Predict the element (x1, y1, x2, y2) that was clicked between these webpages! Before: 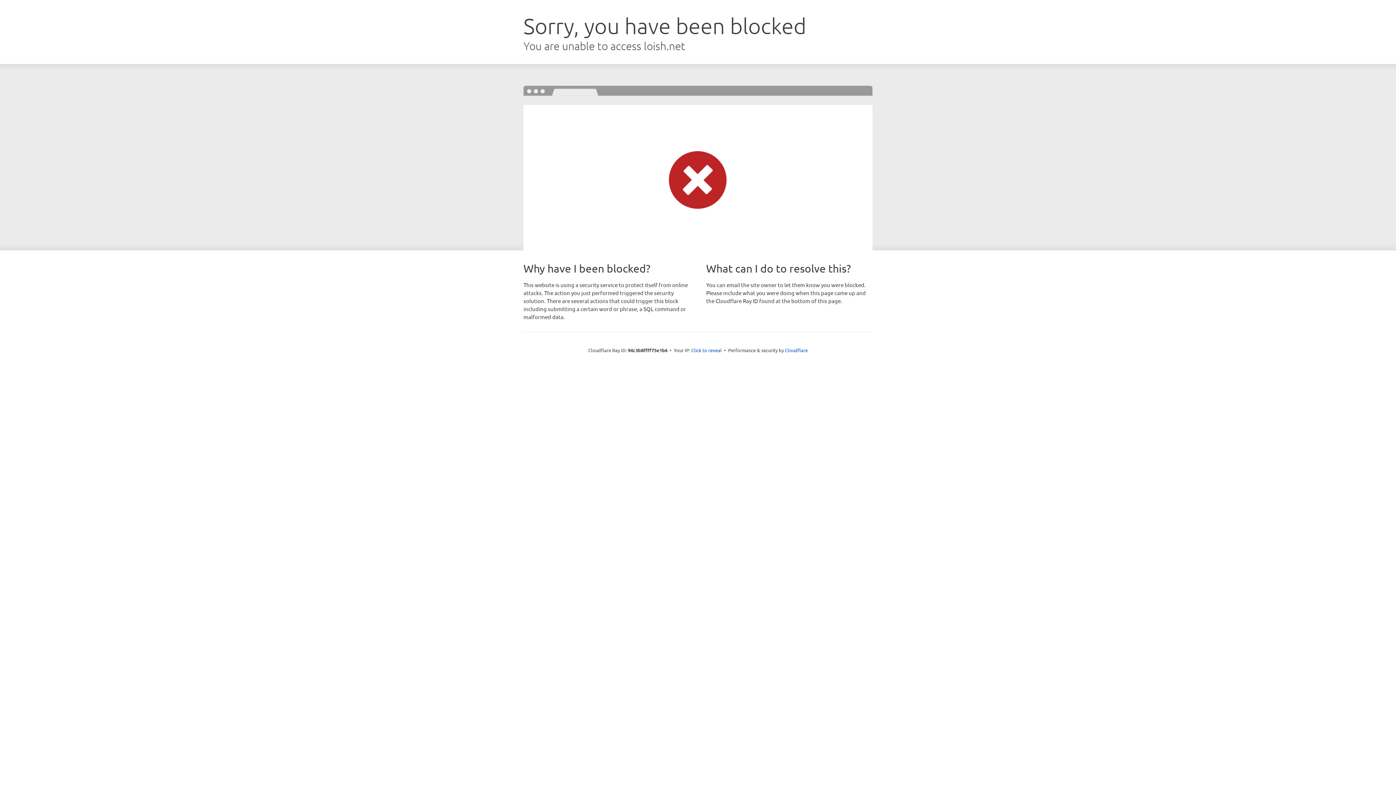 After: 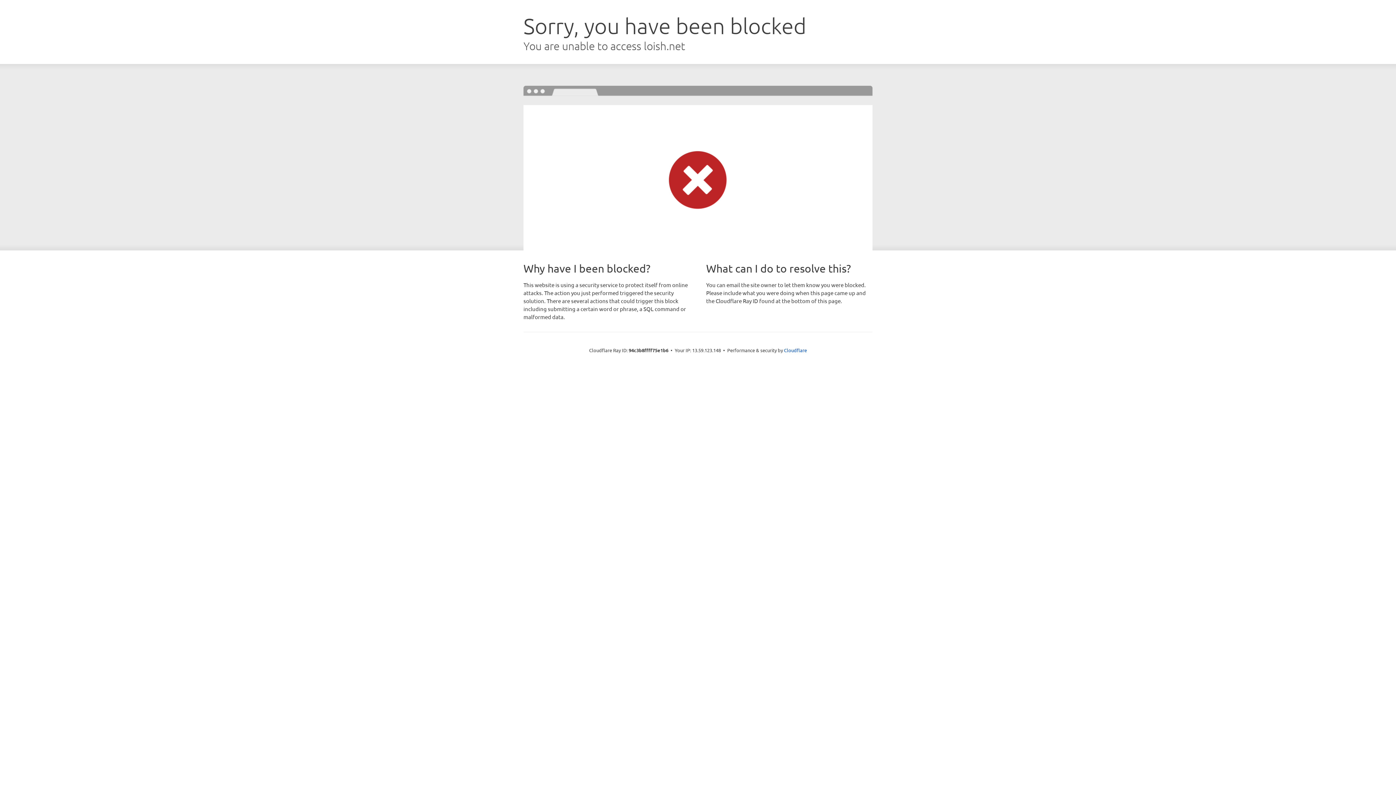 Action: bbox: (691, 346, 722, 353) label: Click to reveal